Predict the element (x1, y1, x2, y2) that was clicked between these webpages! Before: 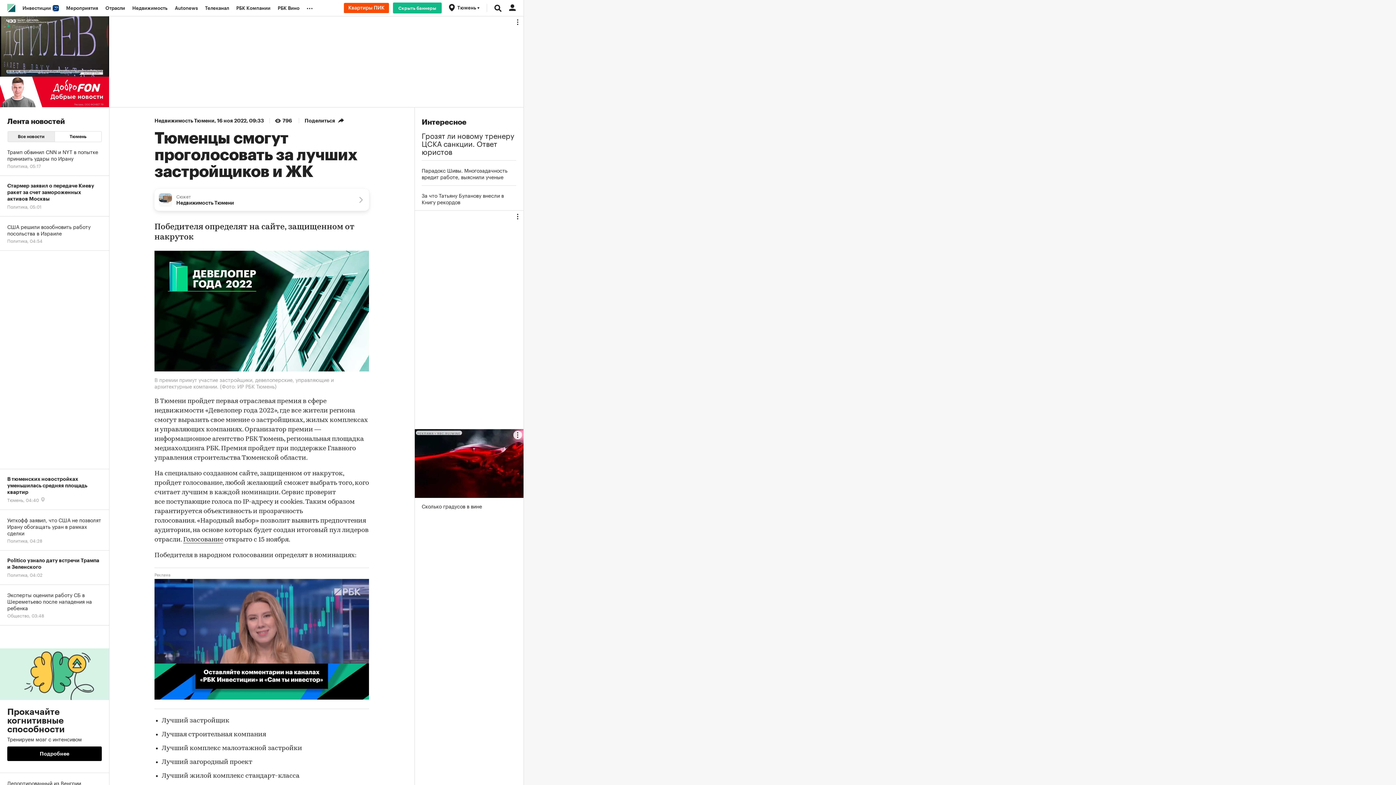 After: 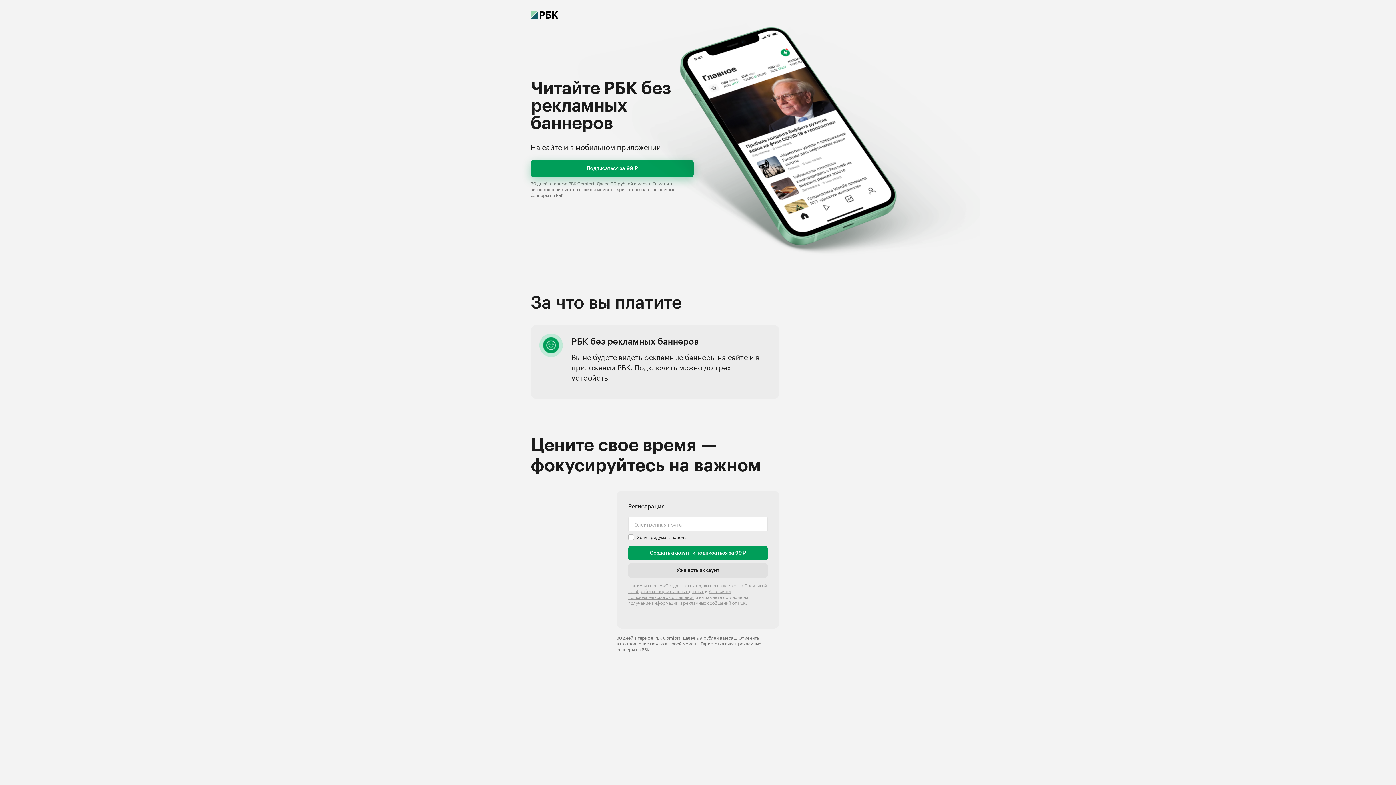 Action: label: Скрыть баннеры bbox: (393, 2, 441, 13)